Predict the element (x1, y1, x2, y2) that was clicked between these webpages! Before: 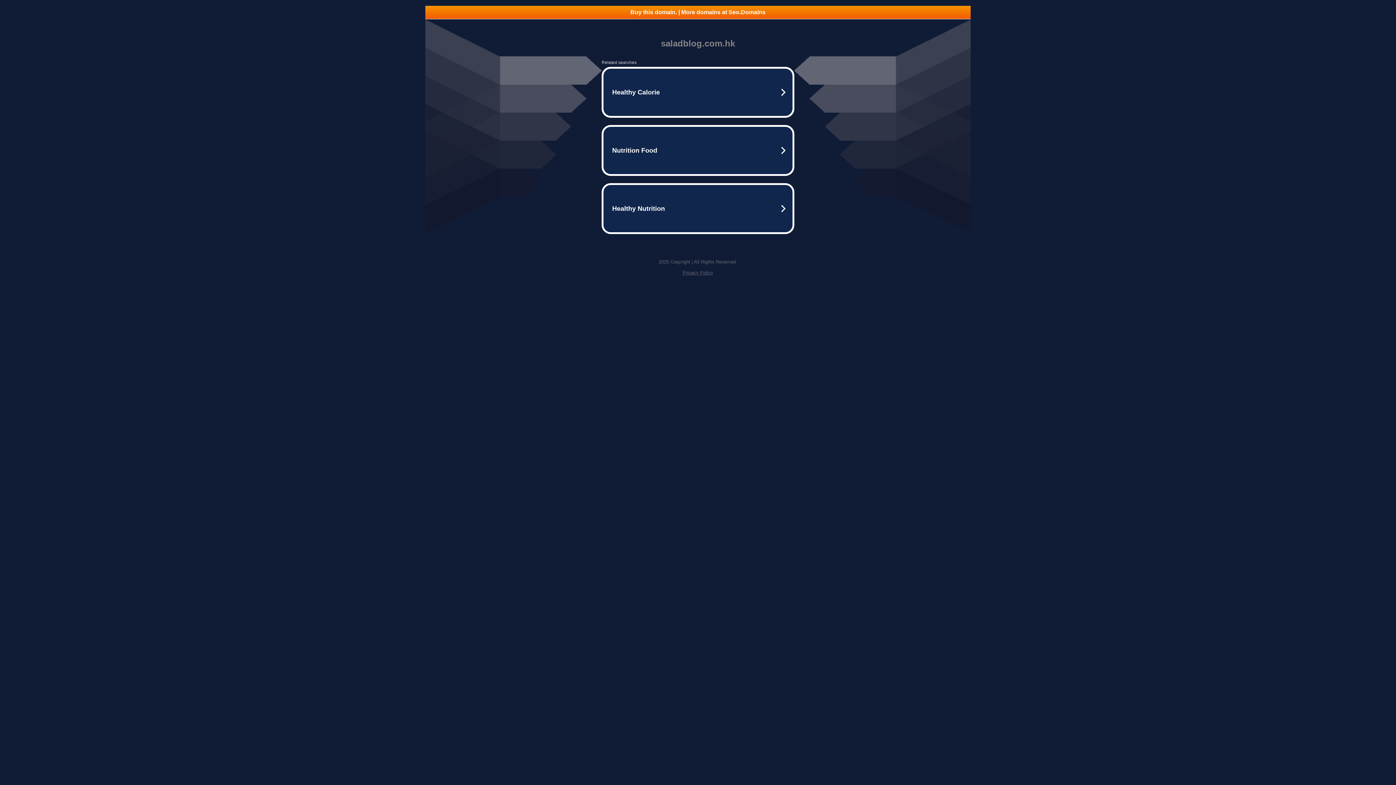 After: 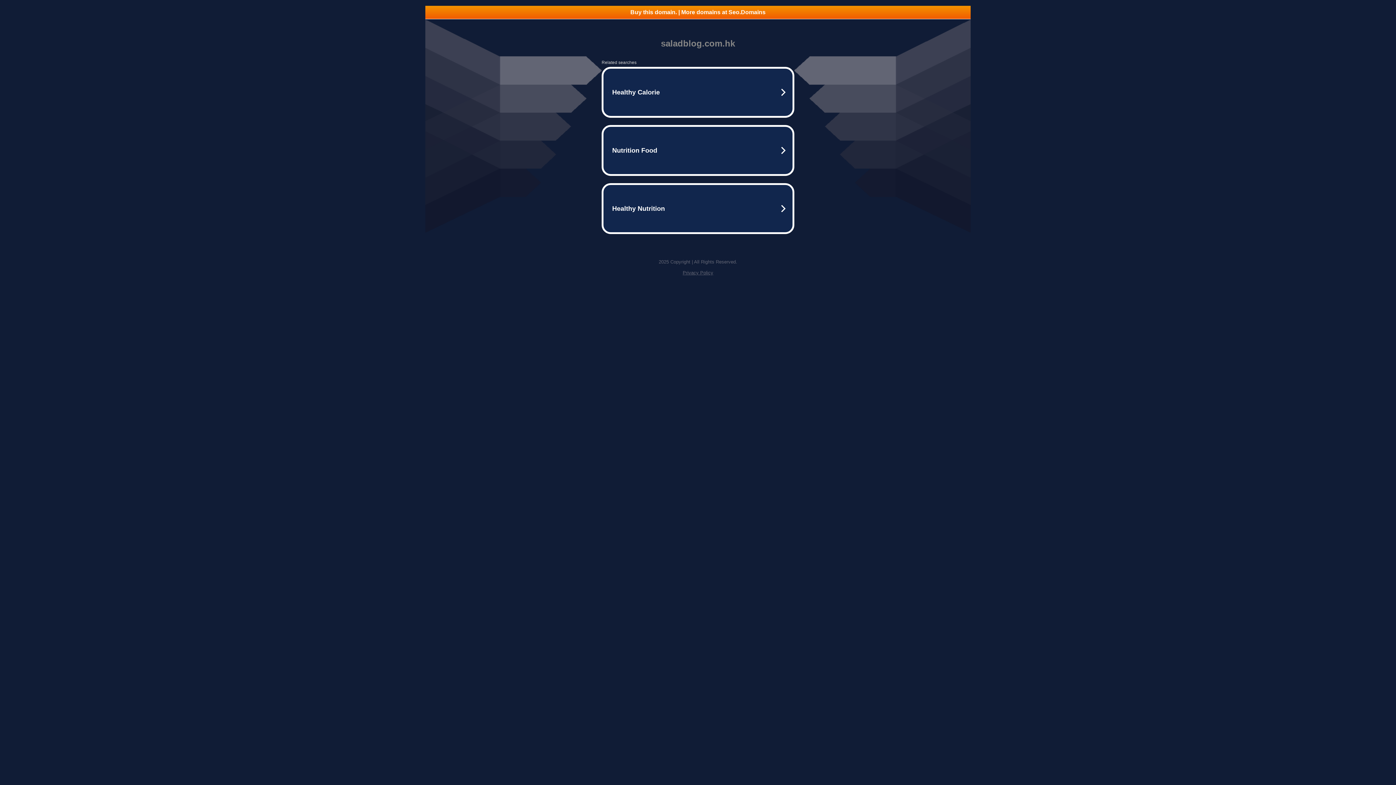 Action: bbox: (425, 5, 970, 18) label: Buy this domain. | More domains at Seo.Domains